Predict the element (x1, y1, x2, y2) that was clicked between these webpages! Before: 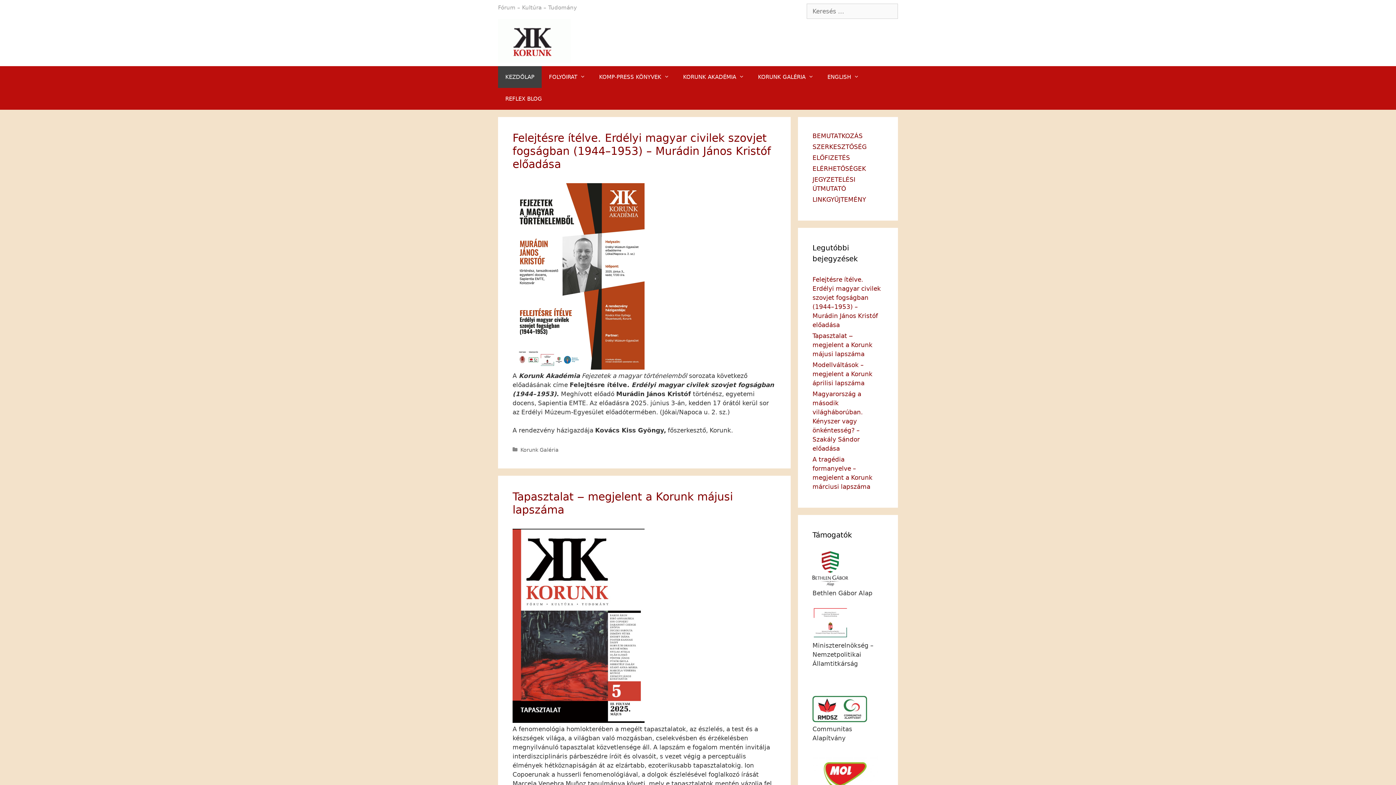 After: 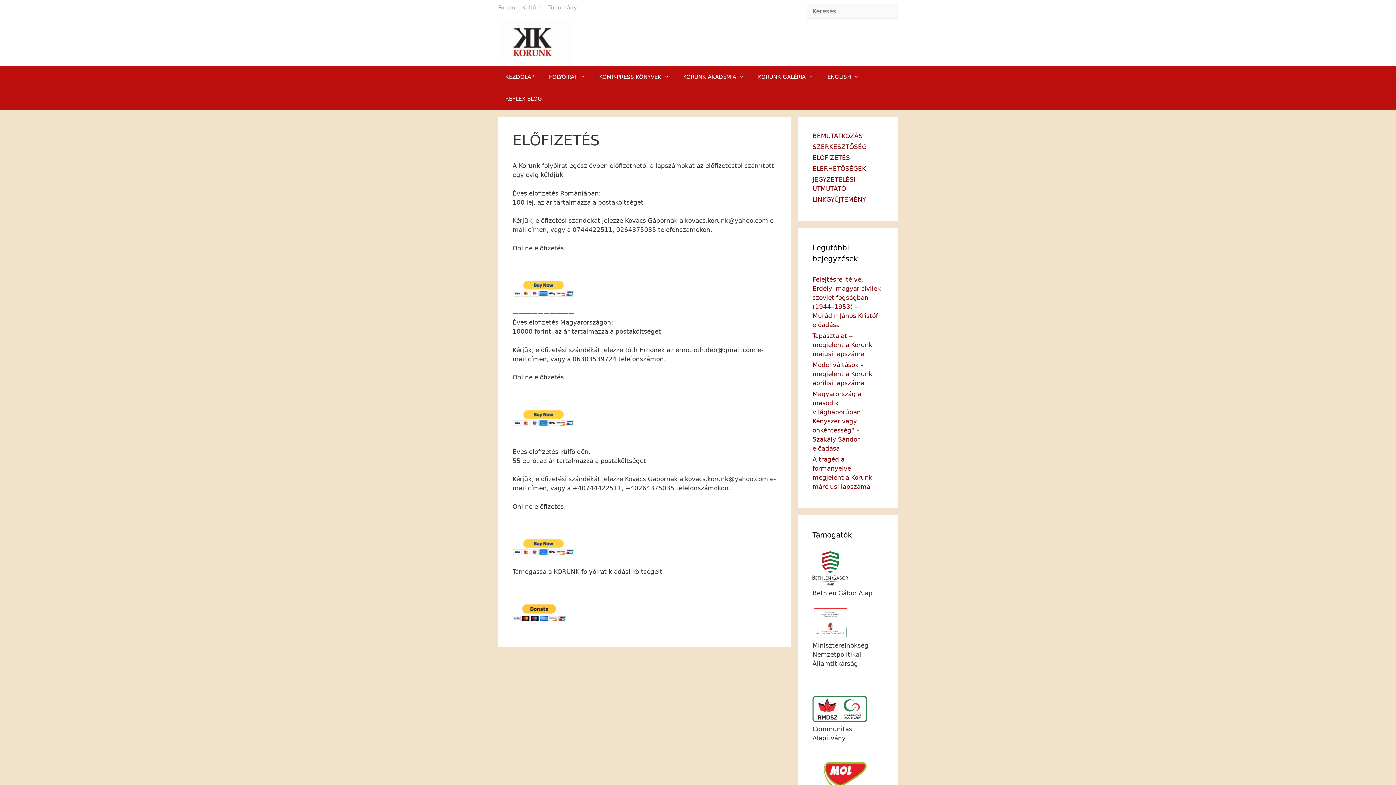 Action: bbox: (812, 154, 850, 161) label: ELŐFIZETÉS